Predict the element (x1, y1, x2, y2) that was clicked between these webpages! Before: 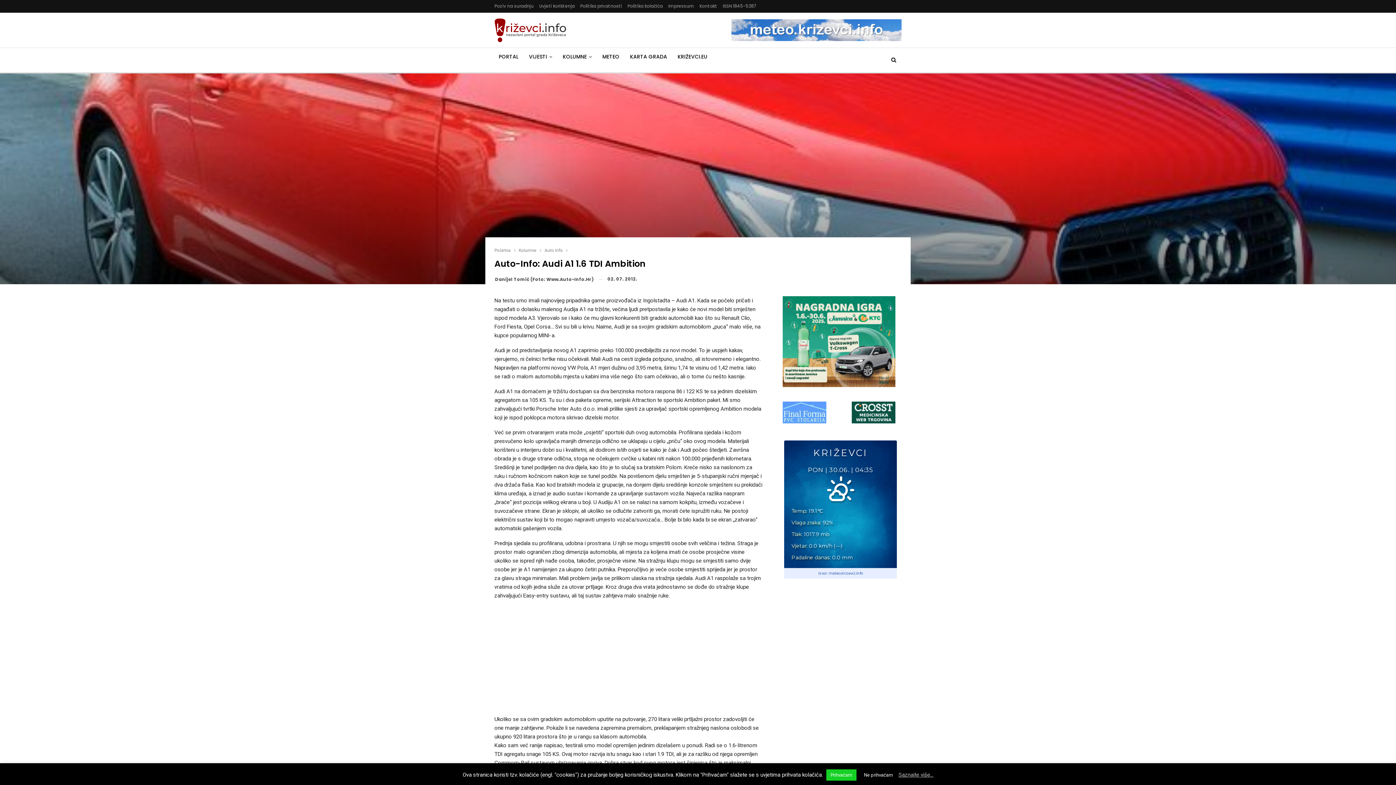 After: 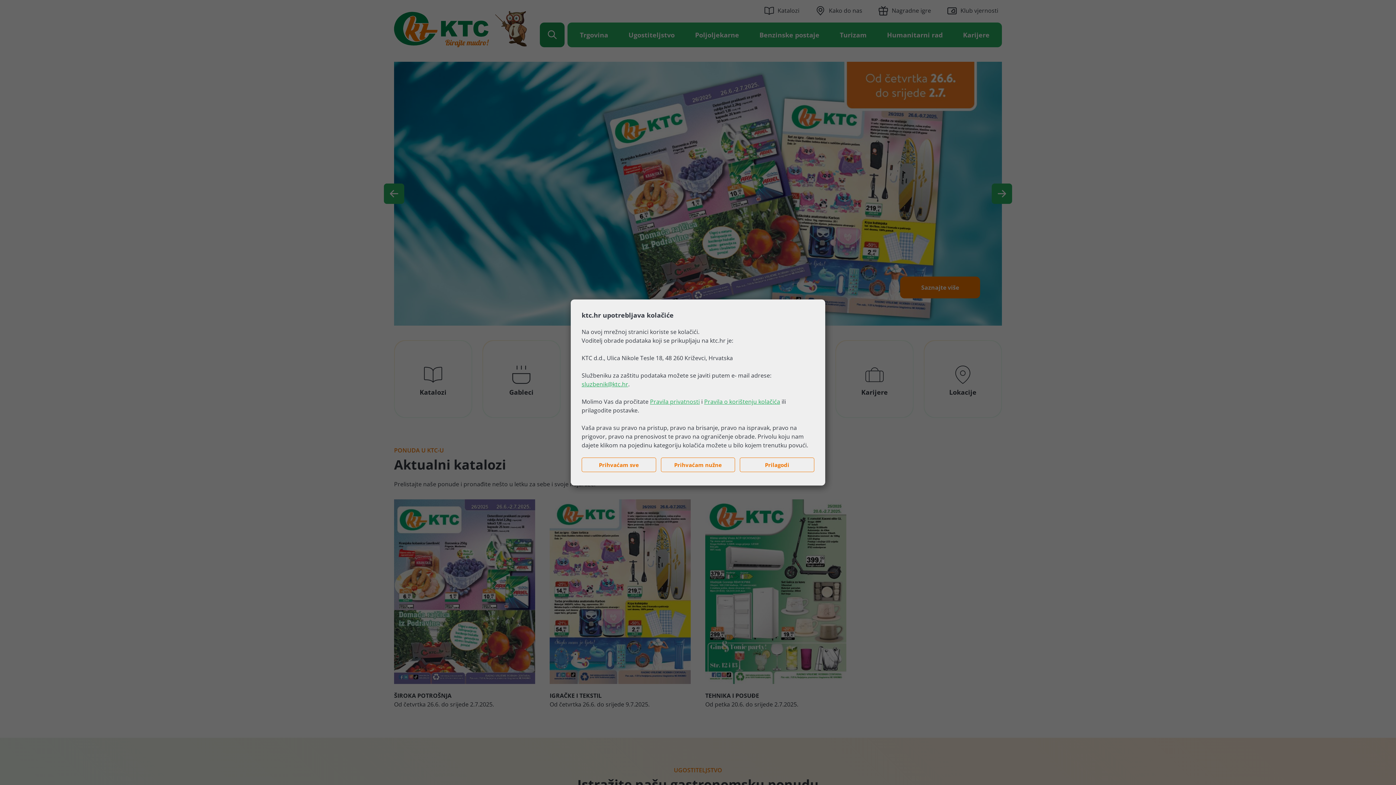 Action: bbox: (782, 338, 895, 344)